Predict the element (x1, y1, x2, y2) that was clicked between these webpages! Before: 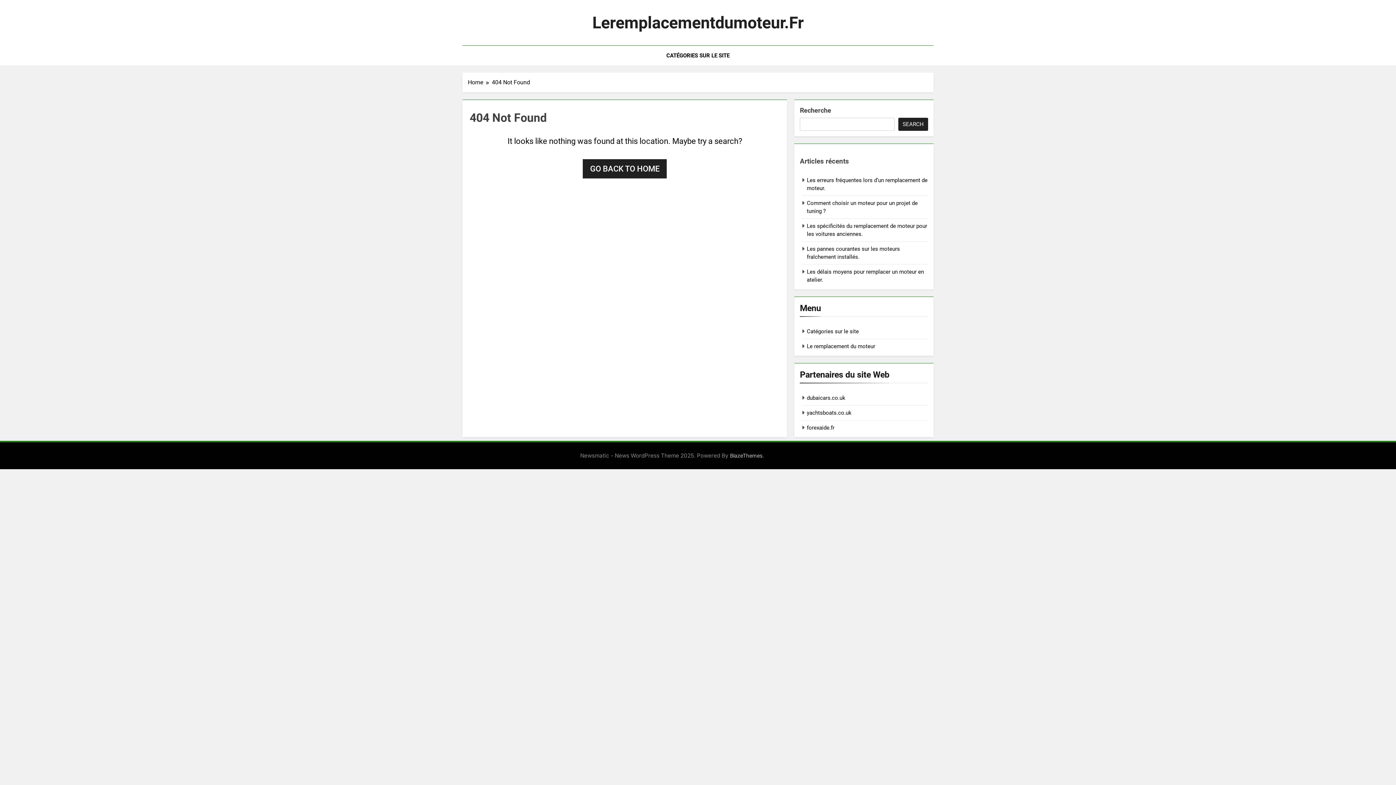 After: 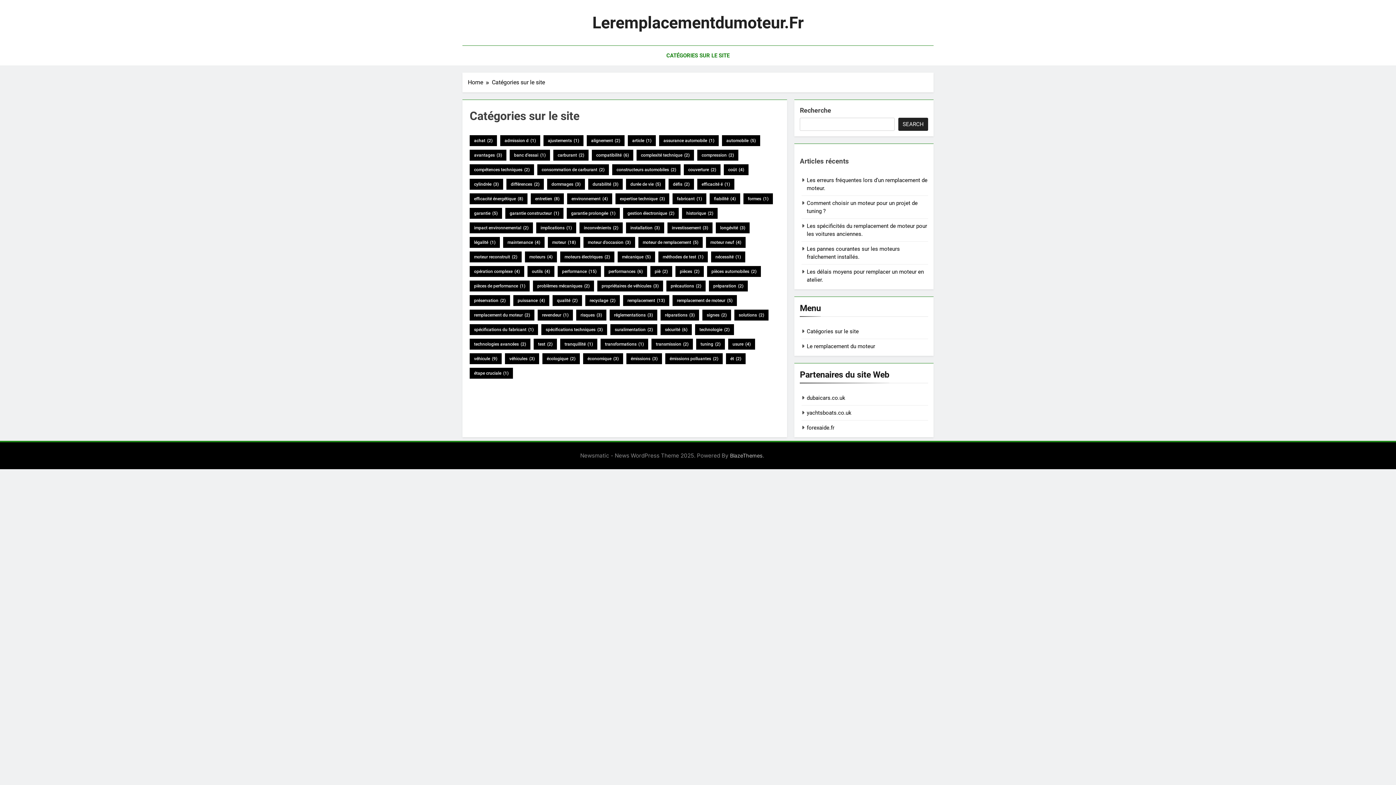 Action: bbox: (661, 45, 735, 65) label: CATÉGORIES SUR LE SITE